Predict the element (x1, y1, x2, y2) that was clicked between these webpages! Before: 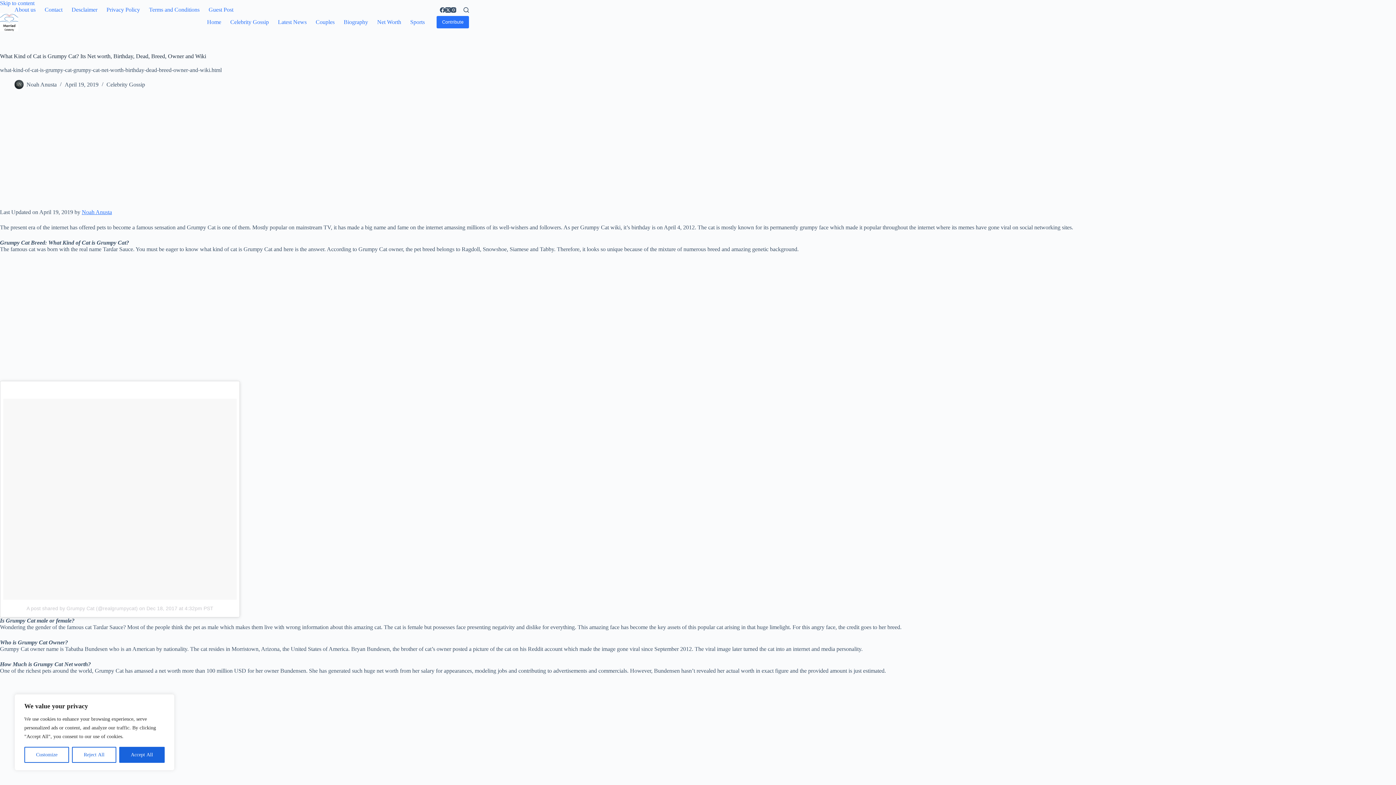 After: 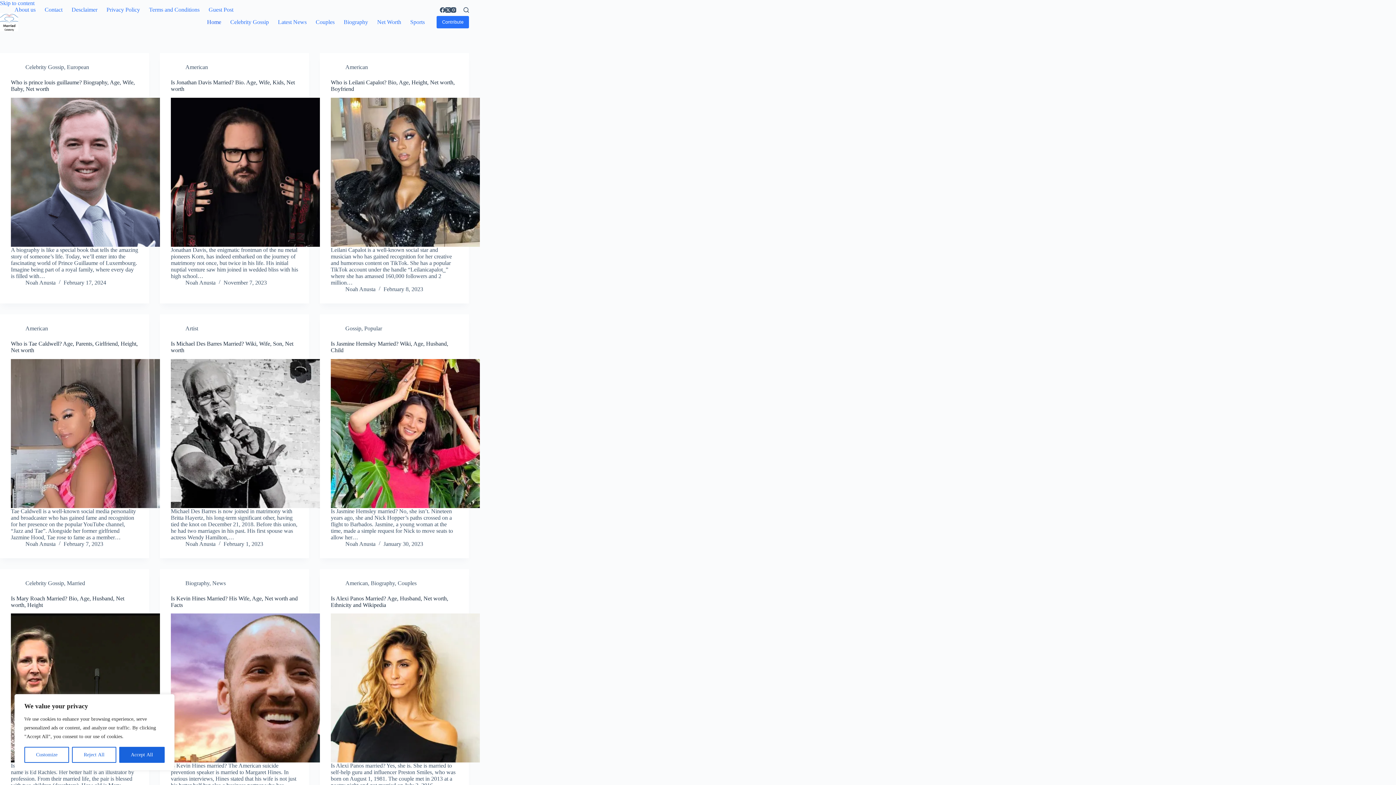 Action: label: Home bbox: (202, 13, 225, 31)